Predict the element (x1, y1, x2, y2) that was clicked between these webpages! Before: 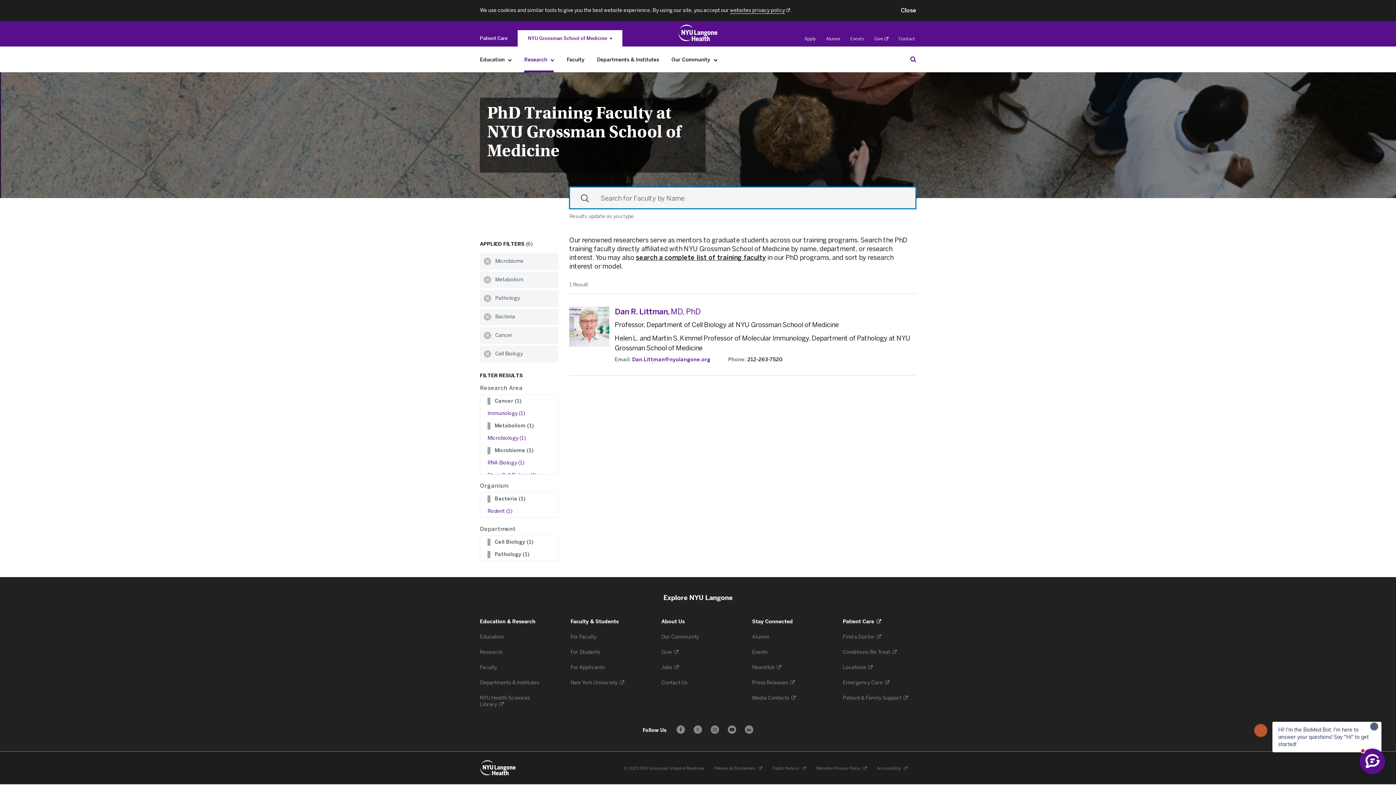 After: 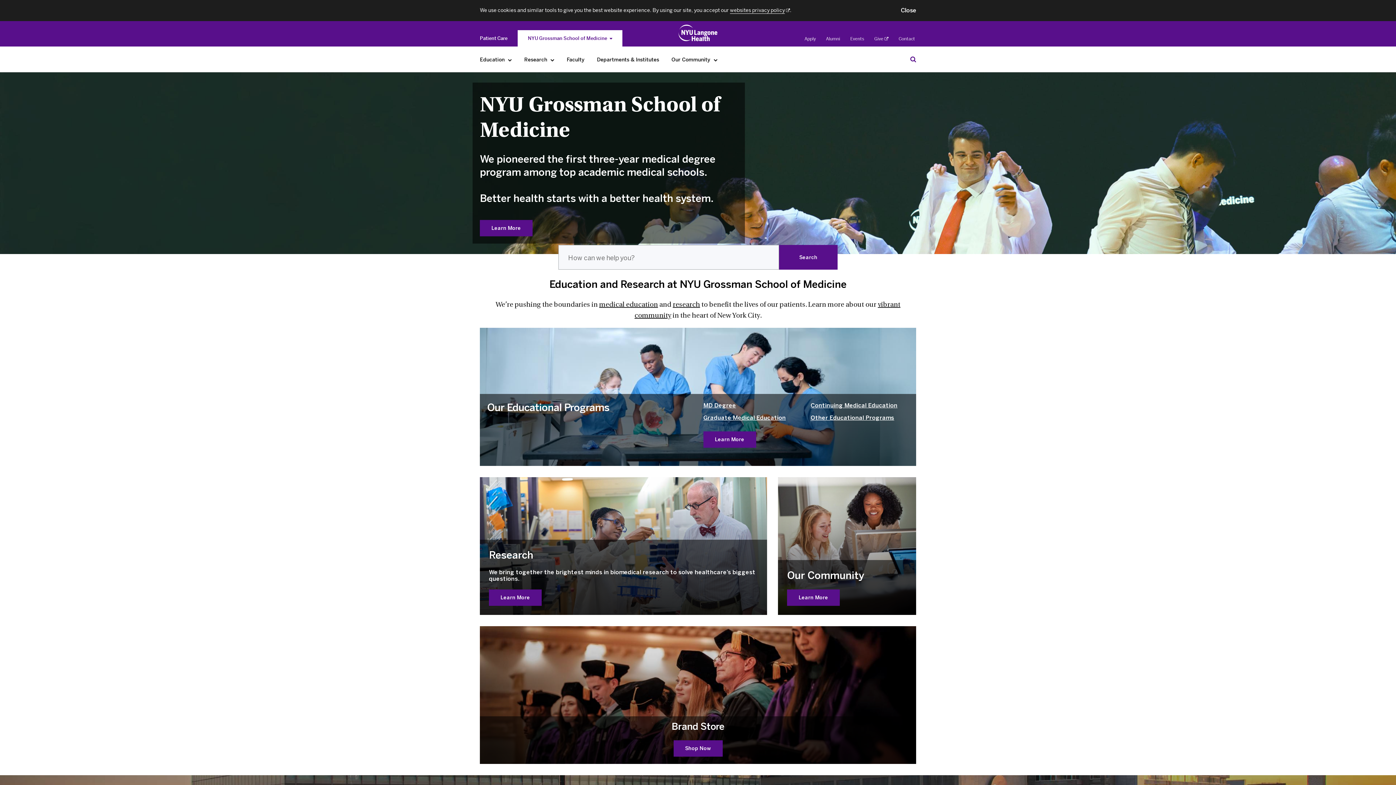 Action: bbox: (480, 760, 516, 776) label: NYU Langone Health - Education & Research - Link to home page